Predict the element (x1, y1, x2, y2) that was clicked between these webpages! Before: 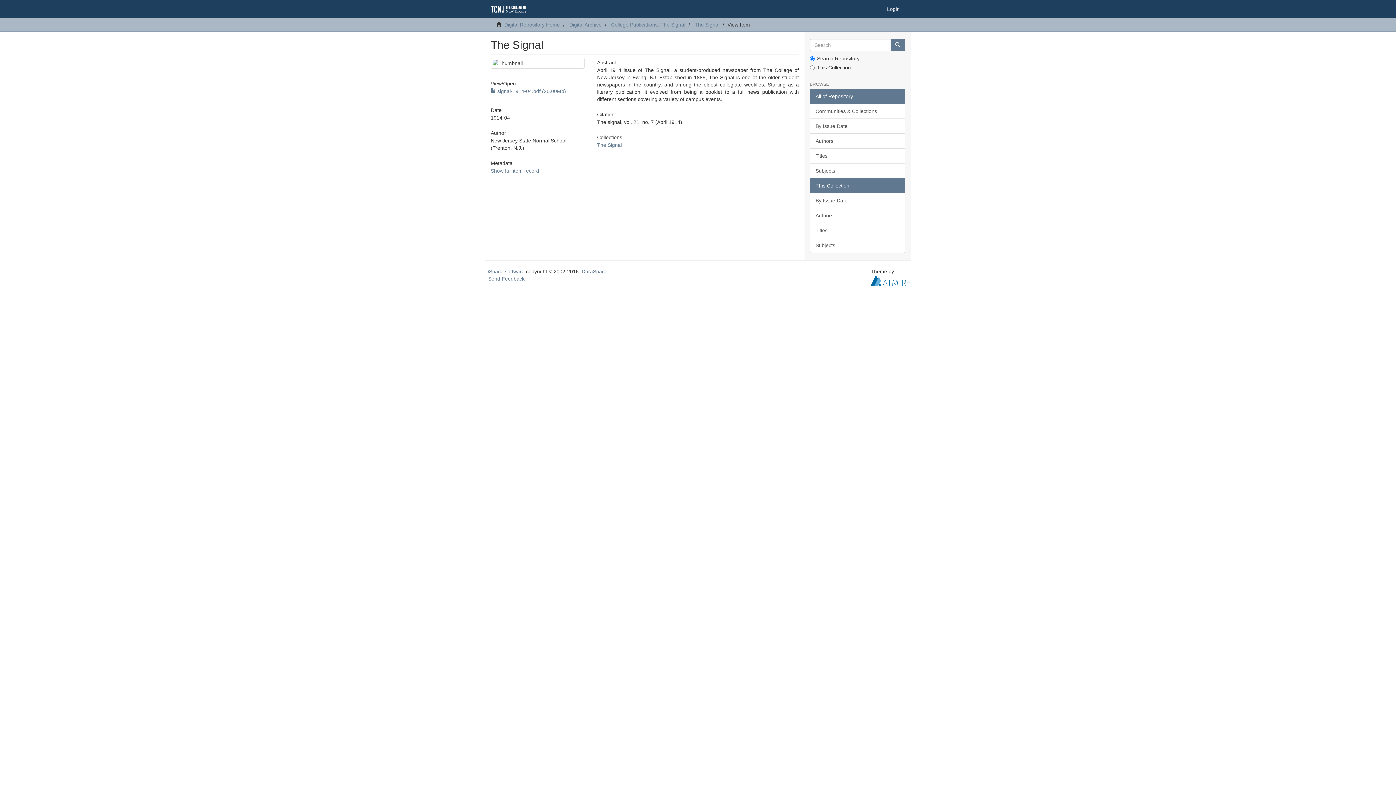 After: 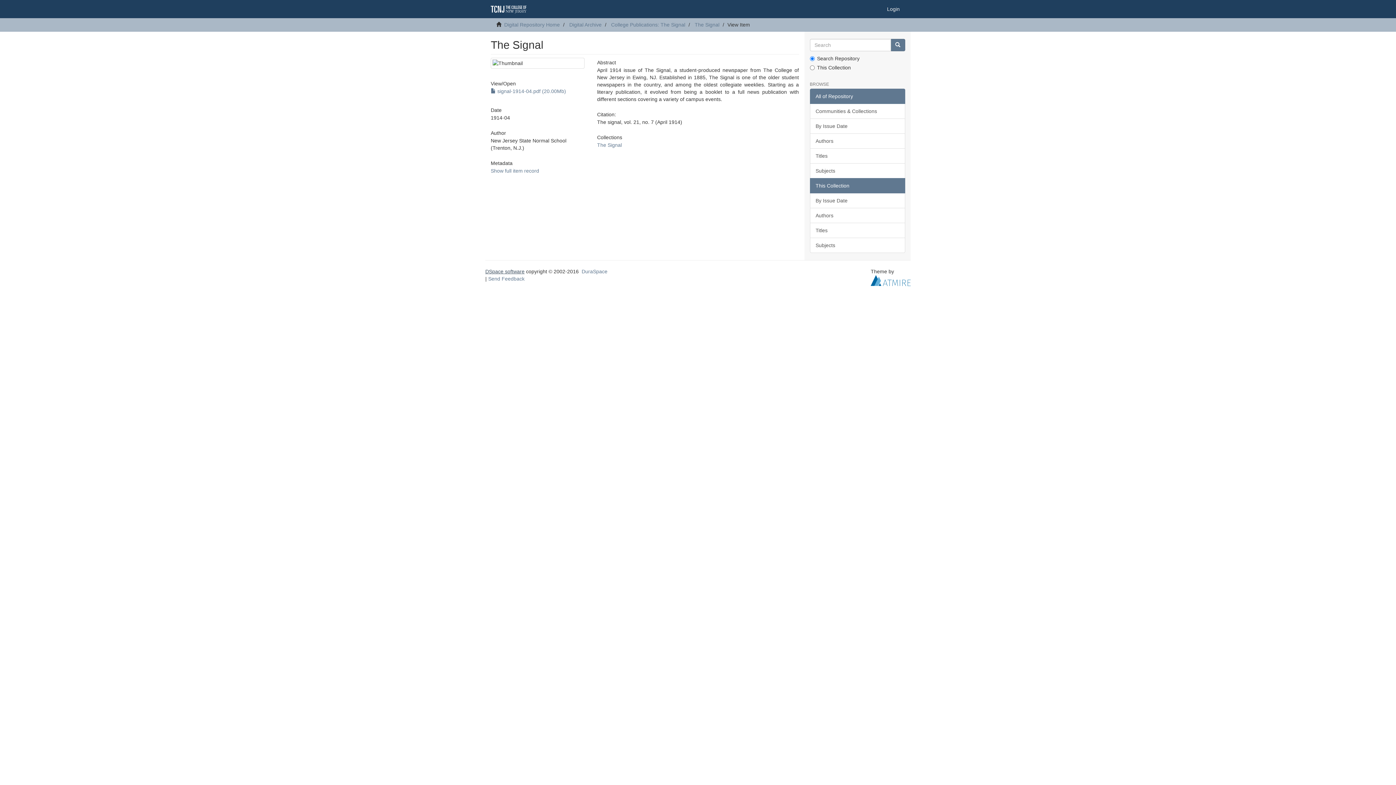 Action: label: DSpace software bbox: (485, 268, 524, 274)